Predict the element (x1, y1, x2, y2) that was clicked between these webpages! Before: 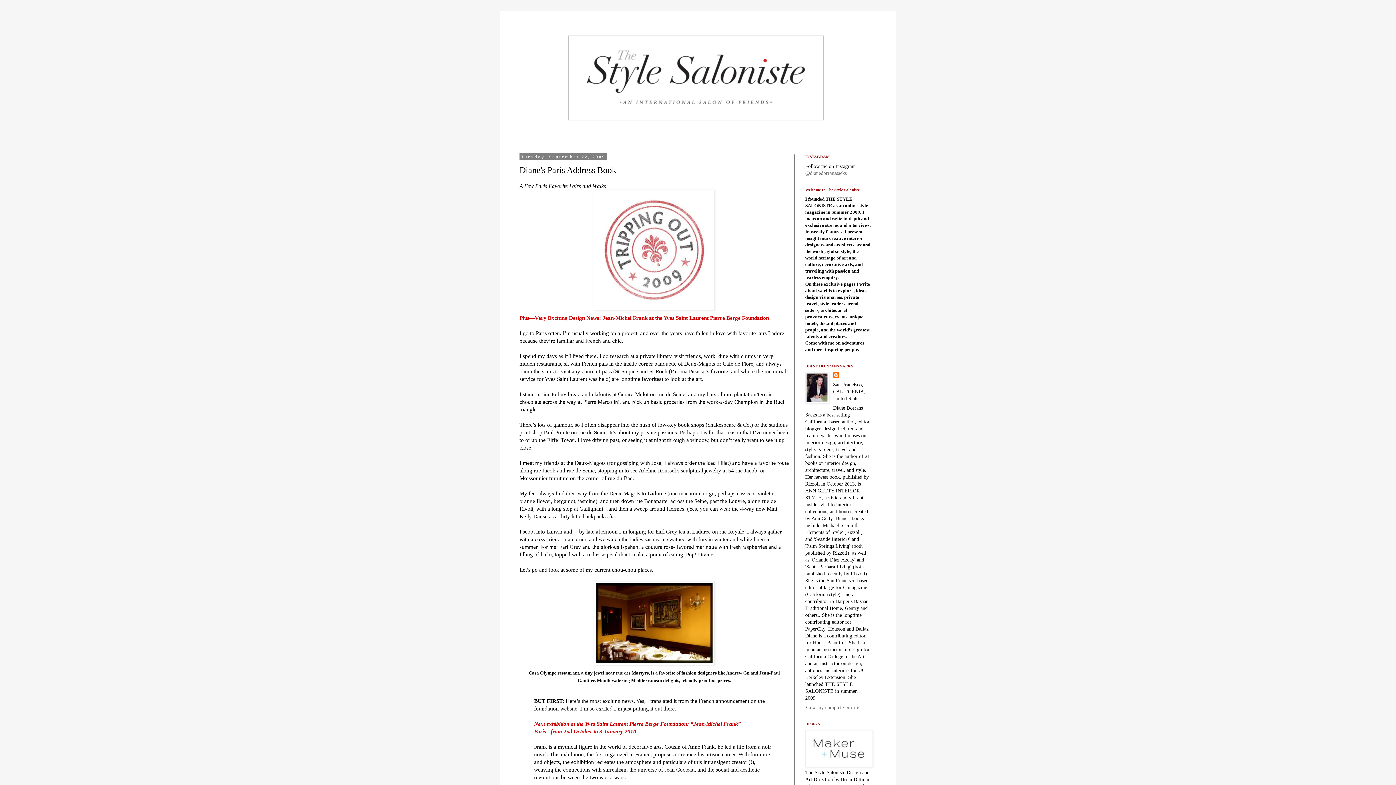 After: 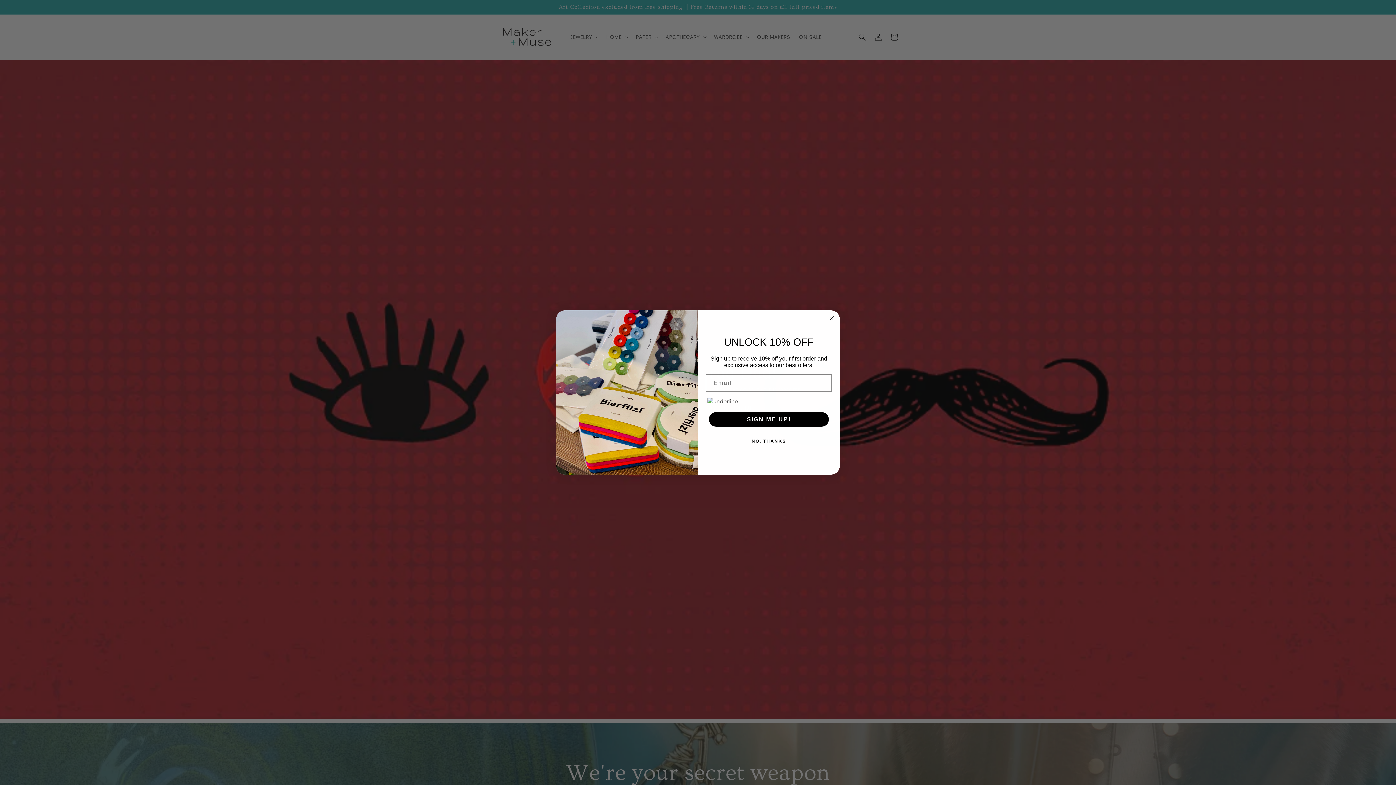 Action: bbox: (805, 763, 873, 768)